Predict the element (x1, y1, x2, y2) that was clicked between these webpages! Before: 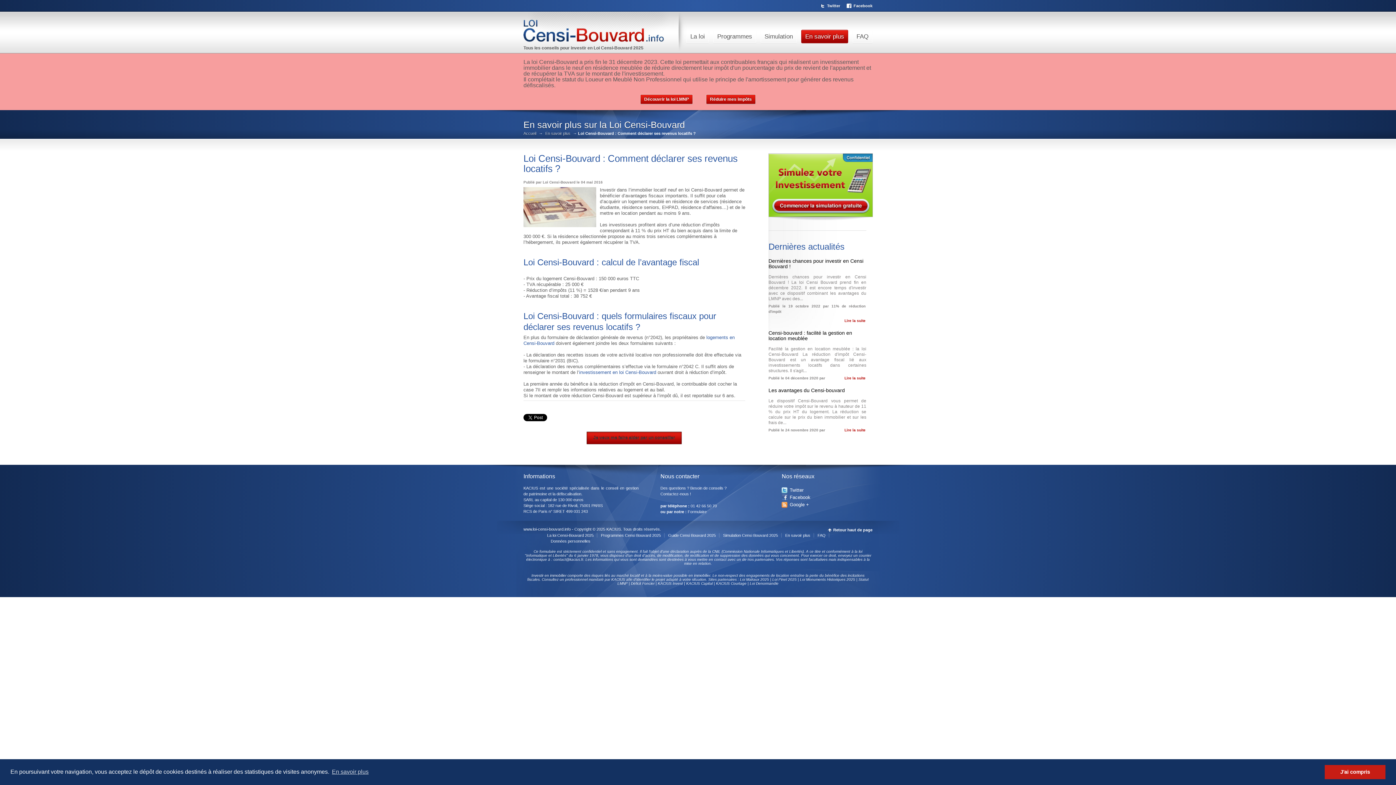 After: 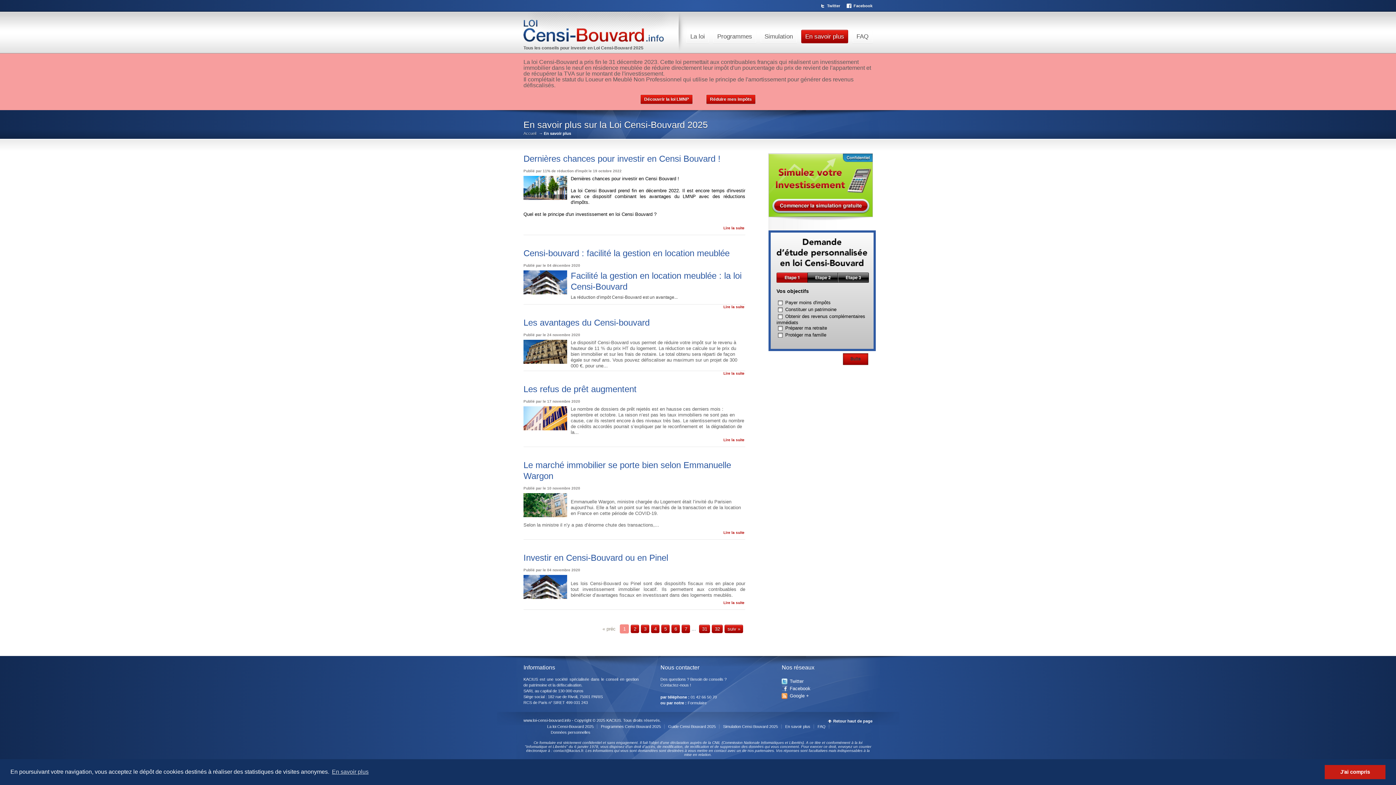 Action: bbox: (801, 29, 848, 43) label: En savoir plus